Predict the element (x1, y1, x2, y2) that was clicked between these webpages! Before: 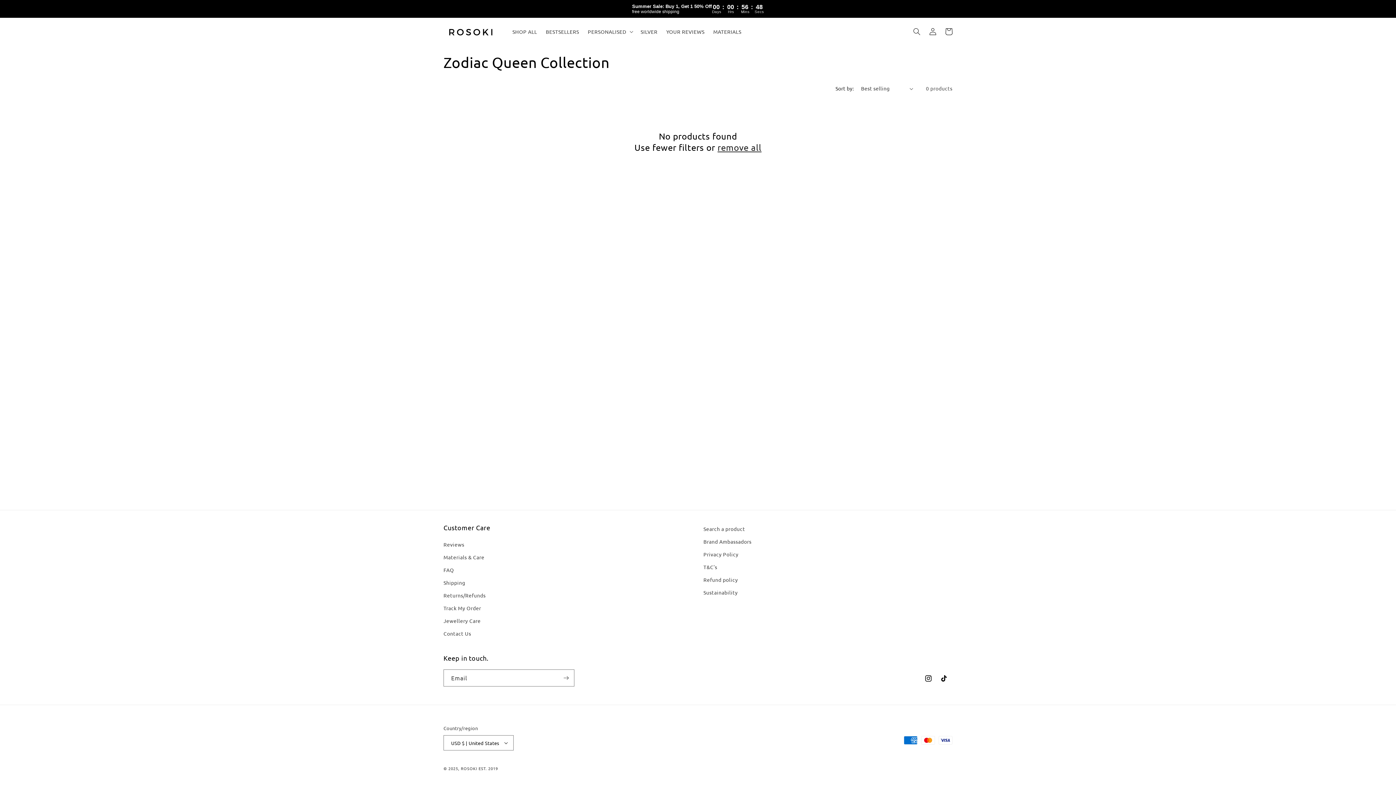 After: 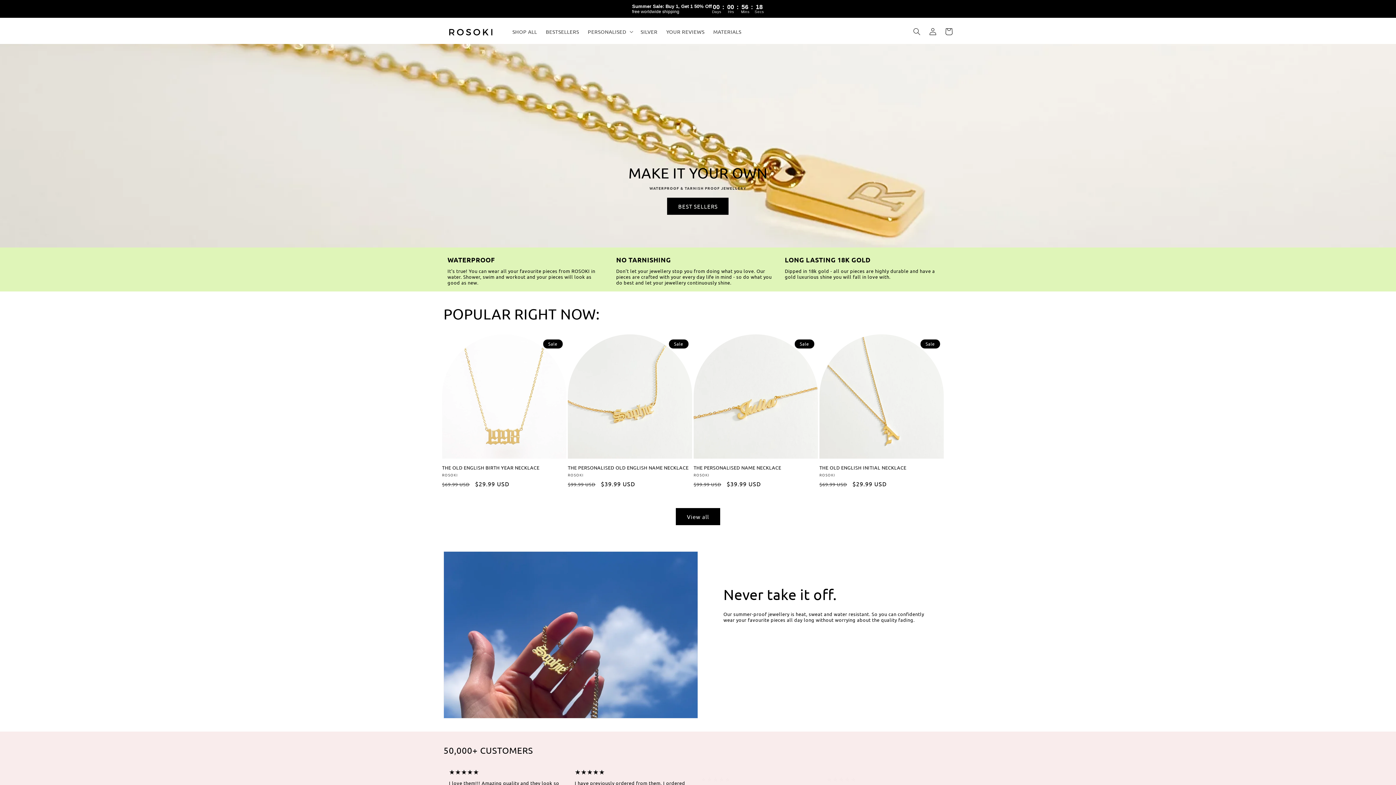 Action: bbox: (440, 20, 500, 42)